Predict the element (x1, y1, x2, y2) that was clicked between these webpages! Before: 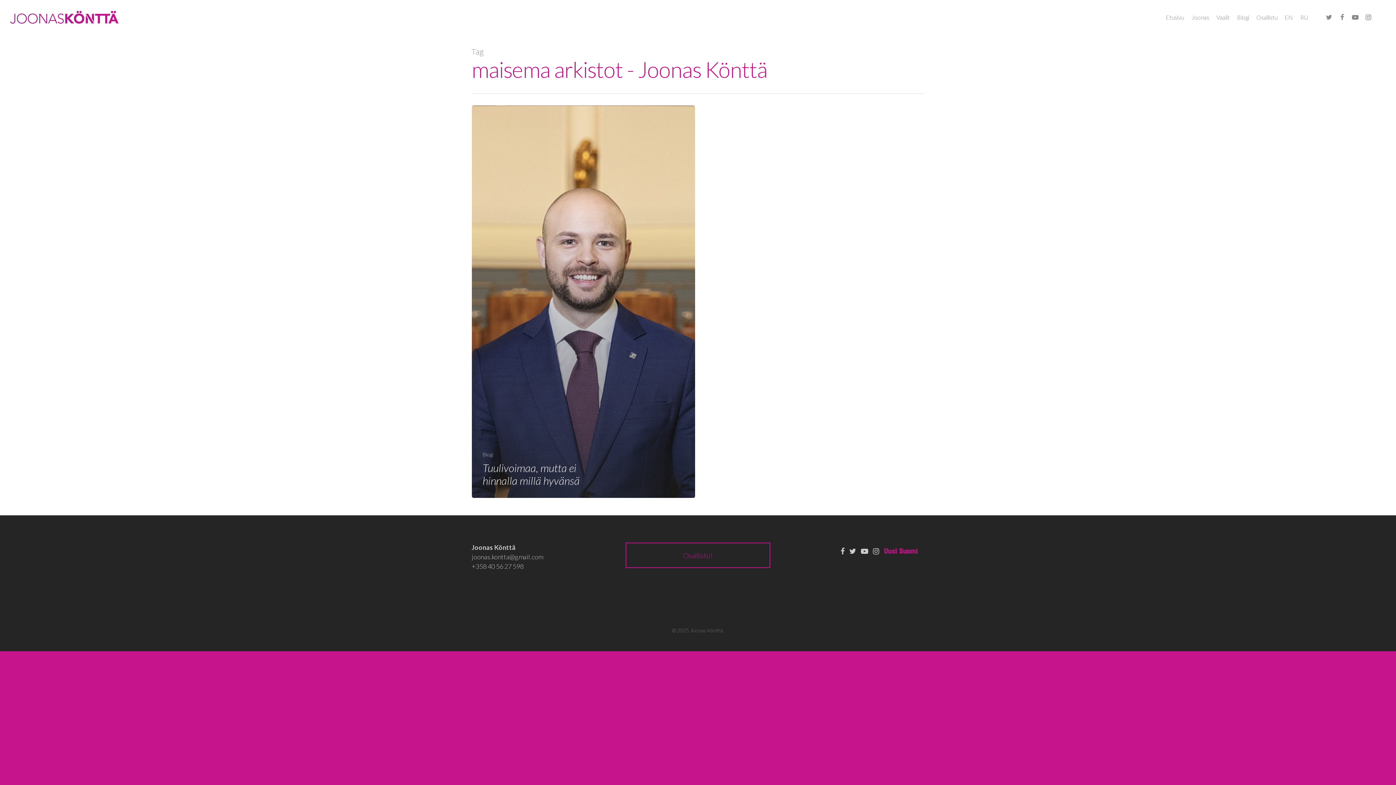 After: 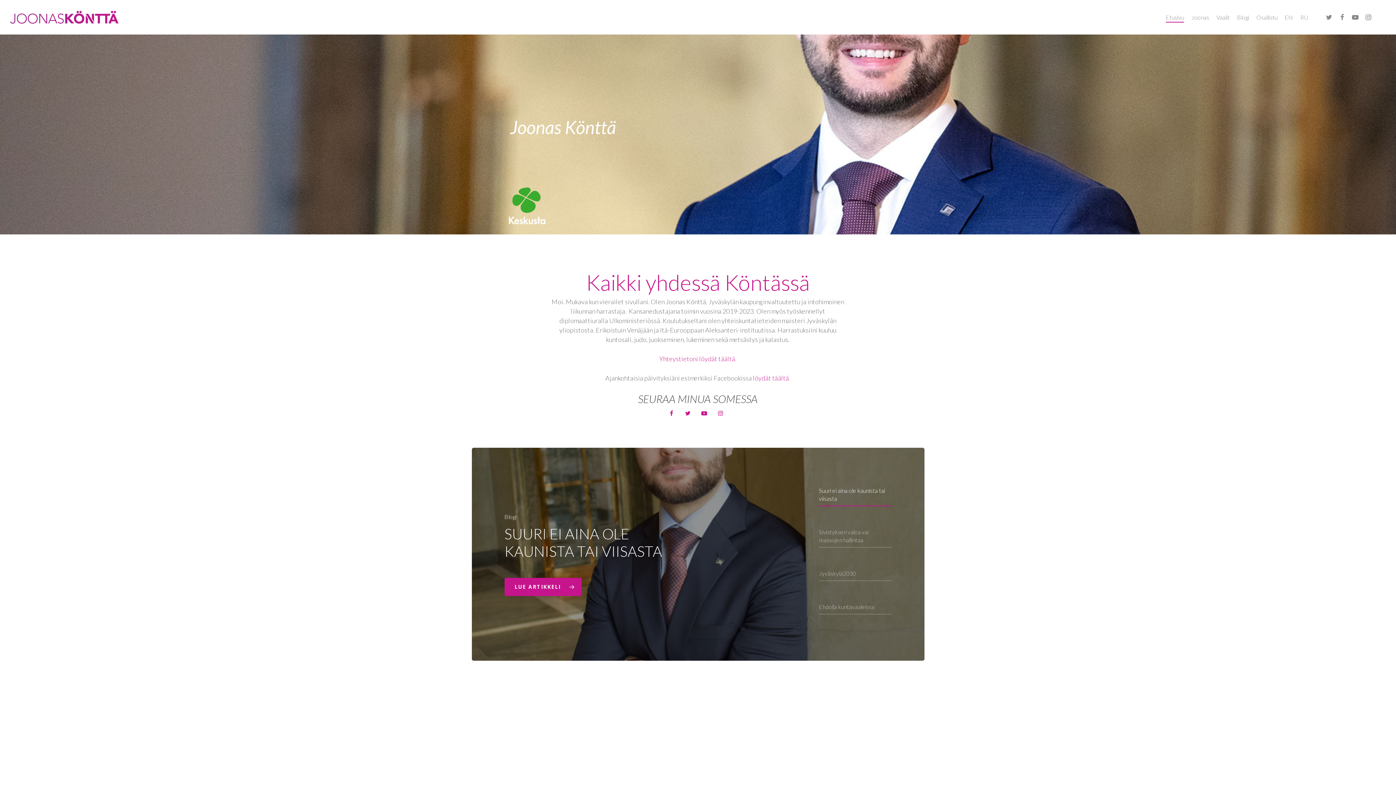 Action: label: Etusivu bbox: (1166, 13, 1184, 21)